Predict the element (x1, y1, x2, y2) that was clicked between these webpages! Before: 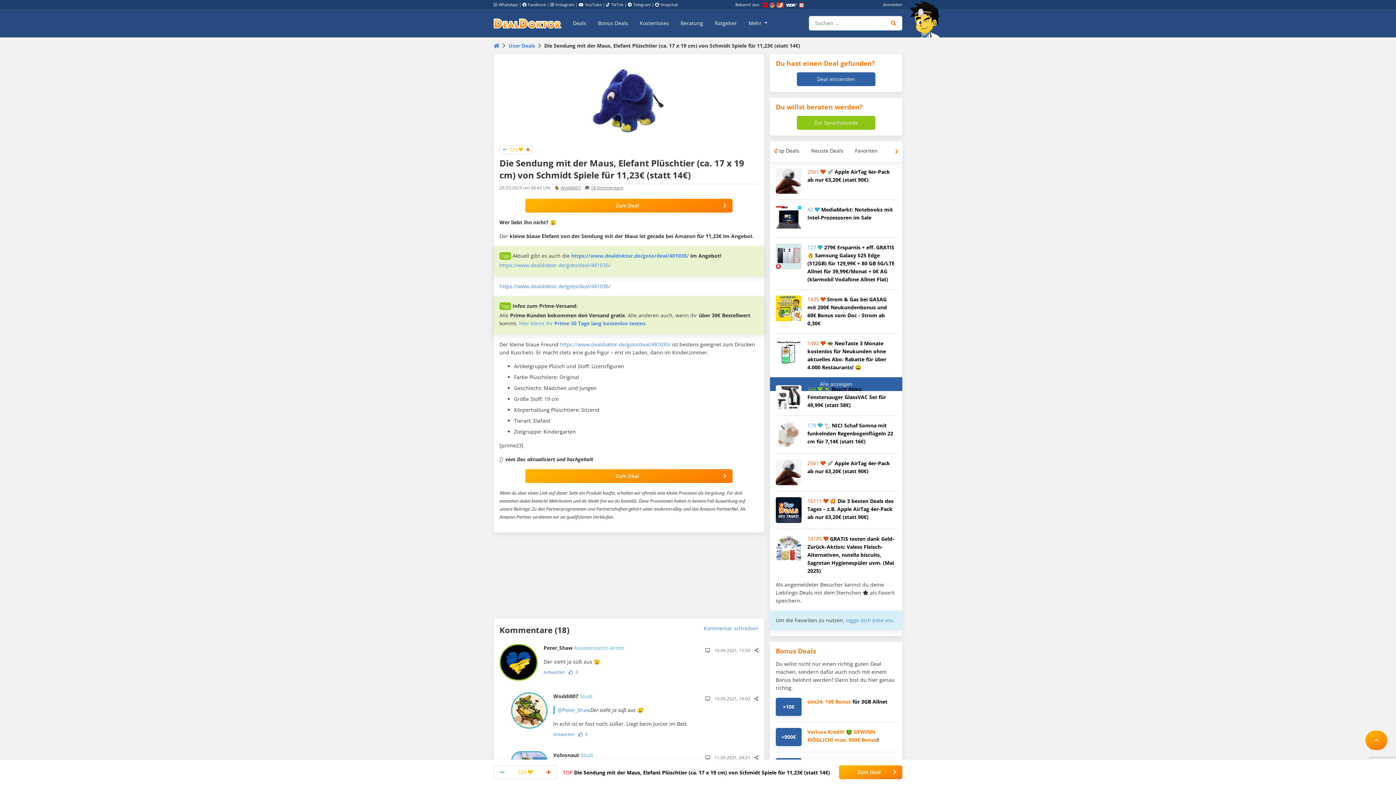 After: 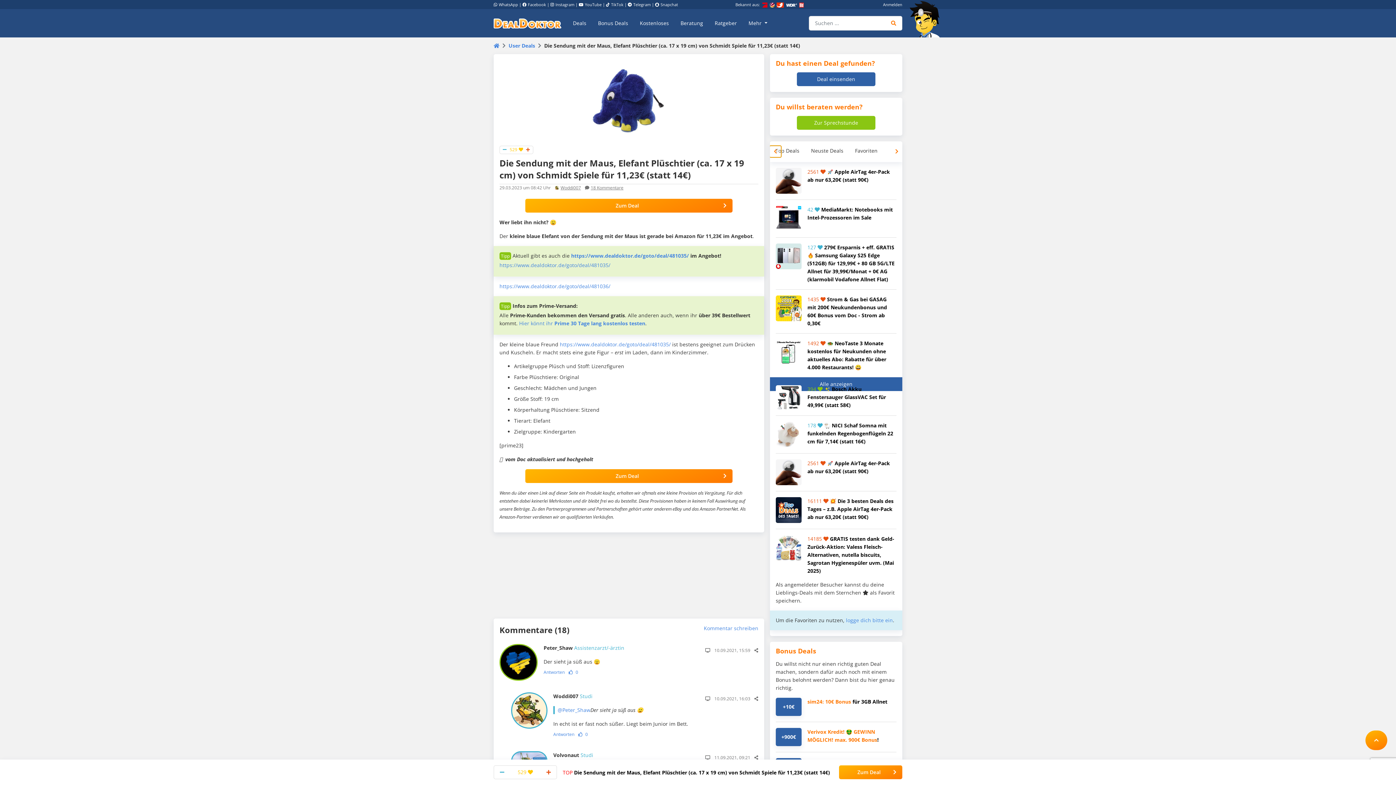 Action: bbox: (769, 145, 781, 157)